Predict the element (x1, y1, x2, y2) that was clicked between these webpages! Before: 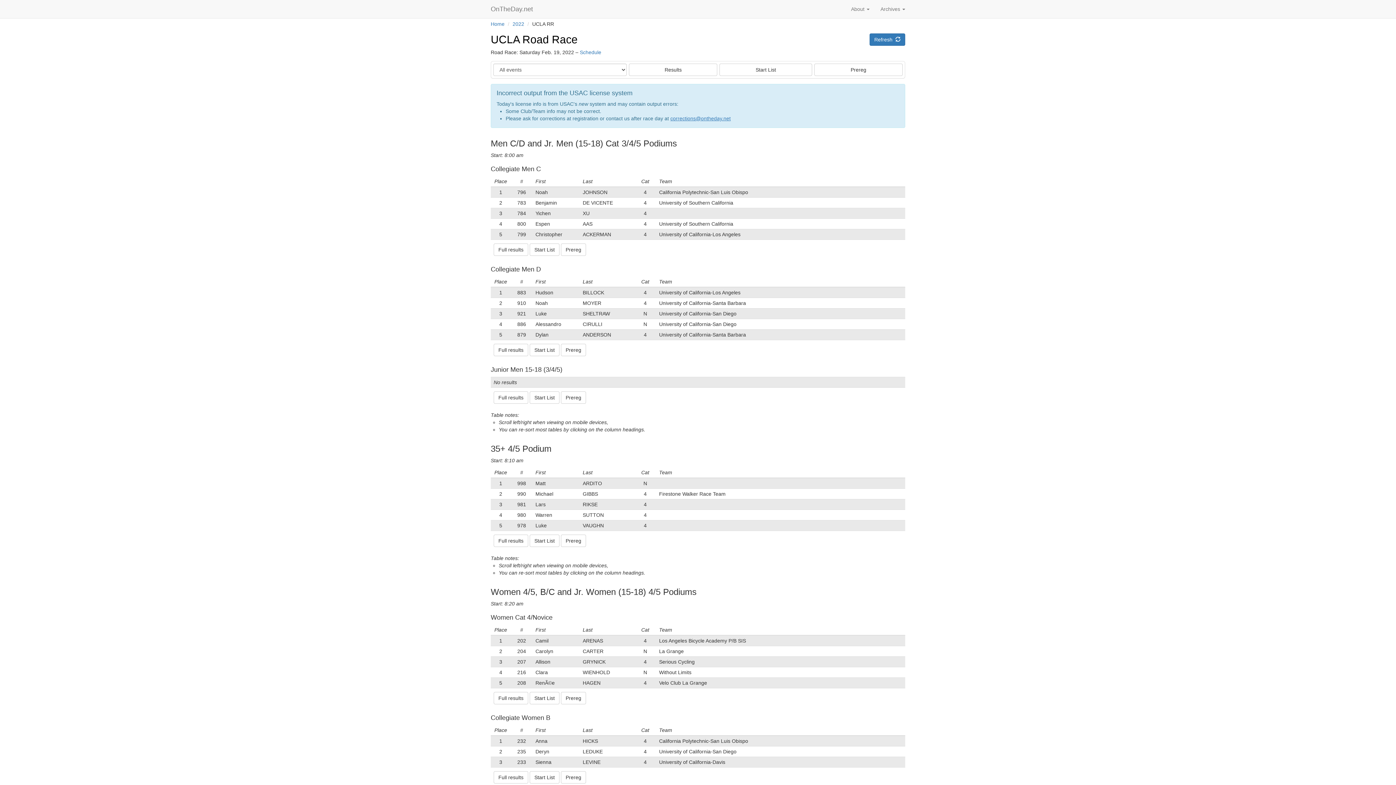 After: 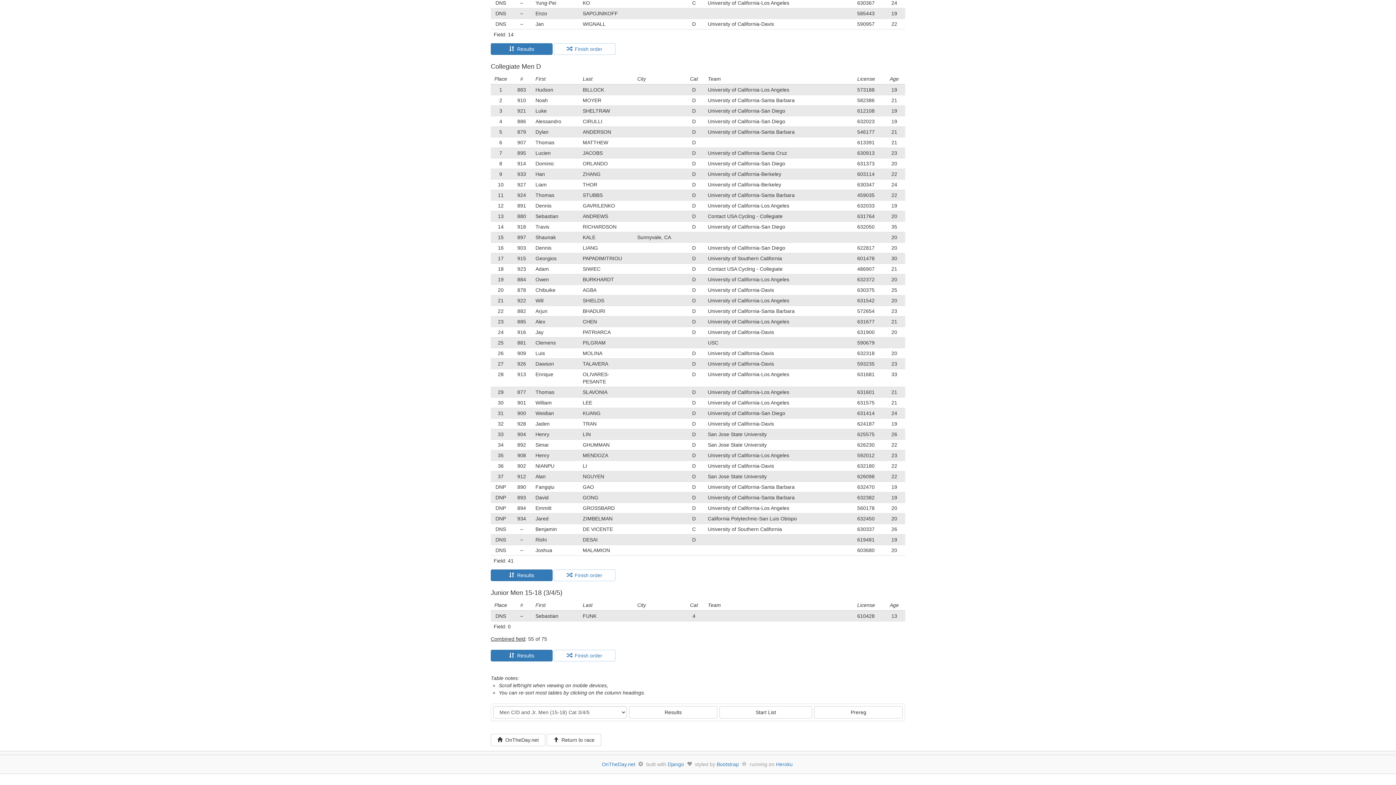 Action: label: Full results bbox: (493, 344, 528, 356)